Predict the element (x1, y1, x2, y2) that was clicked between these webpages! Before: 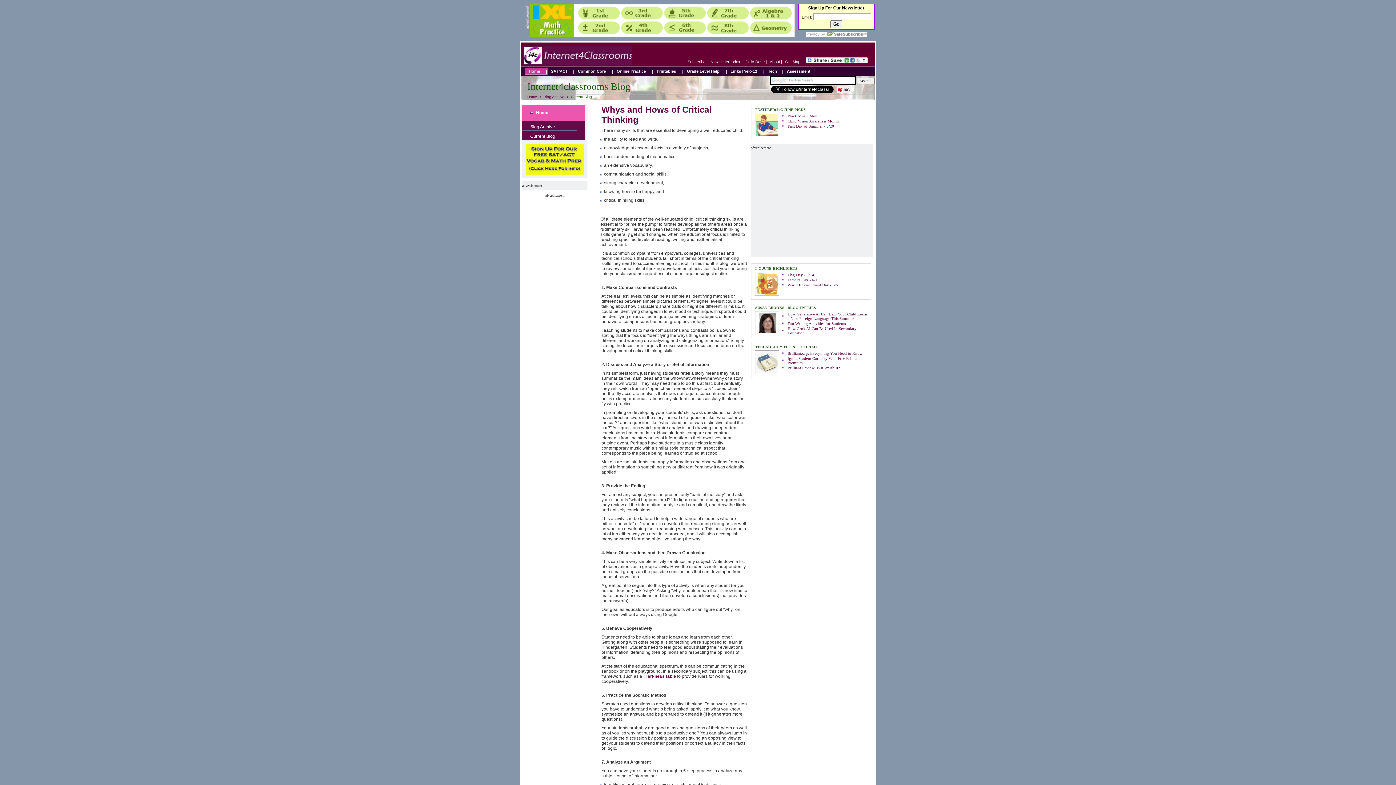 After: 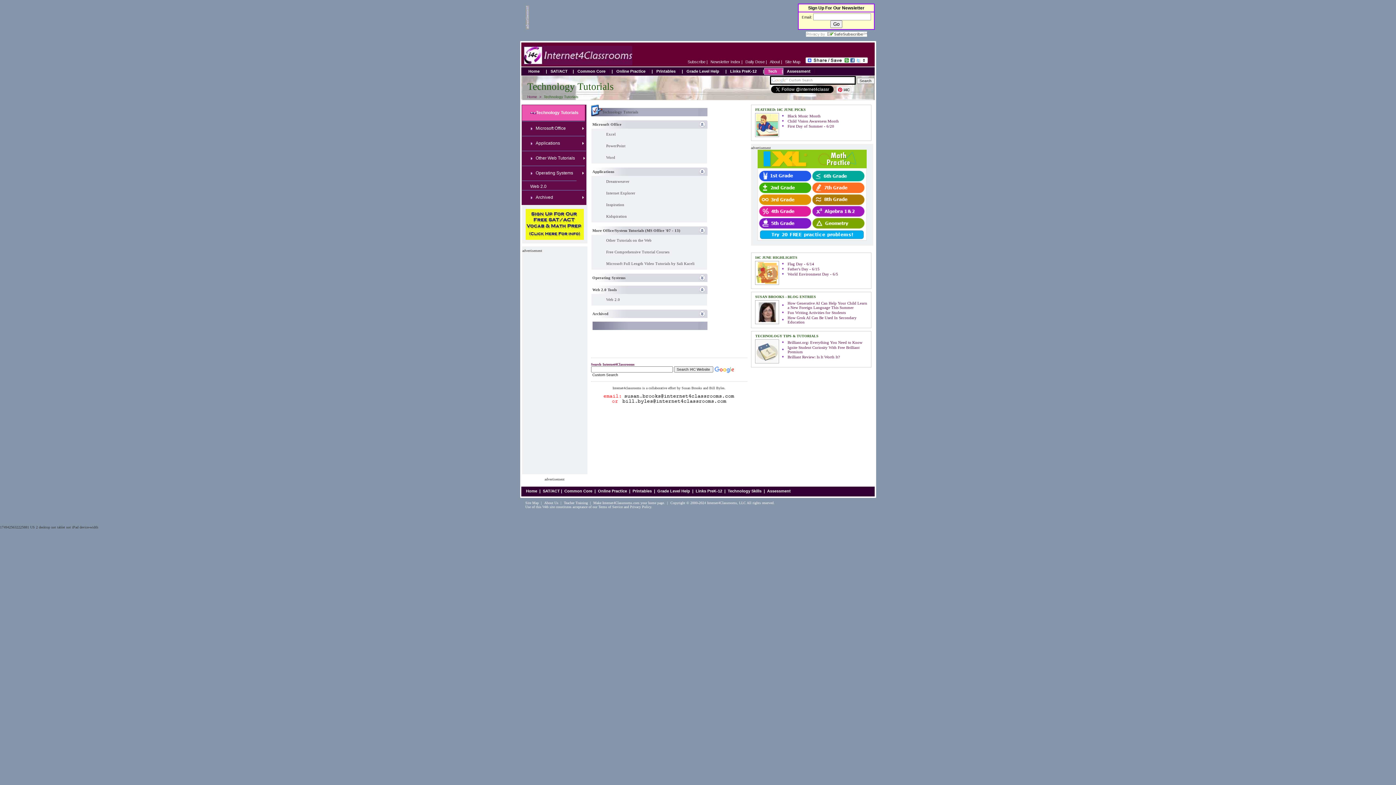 Action: bbox: (755, 345, 818, 349) label: TECHNOLOGY TIPS & TUTORIALS